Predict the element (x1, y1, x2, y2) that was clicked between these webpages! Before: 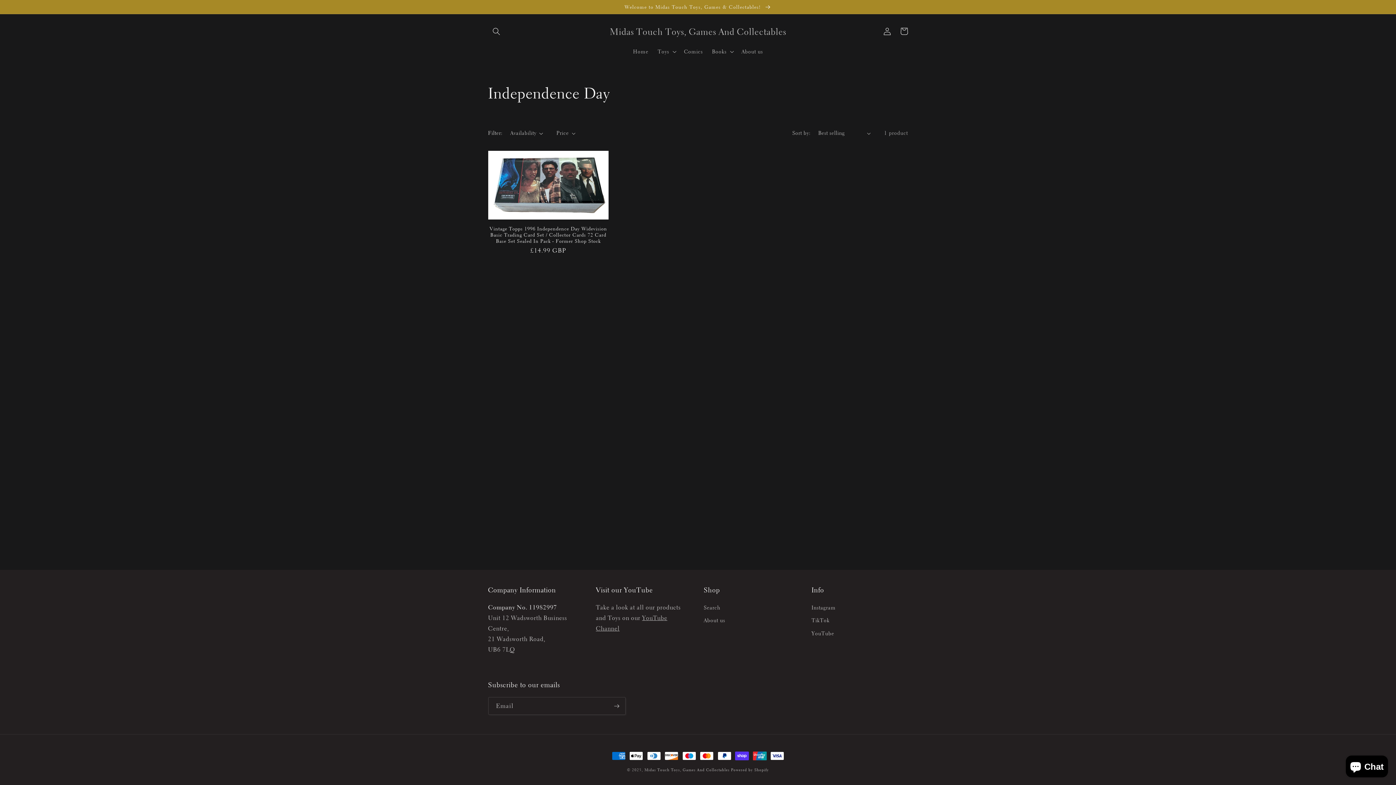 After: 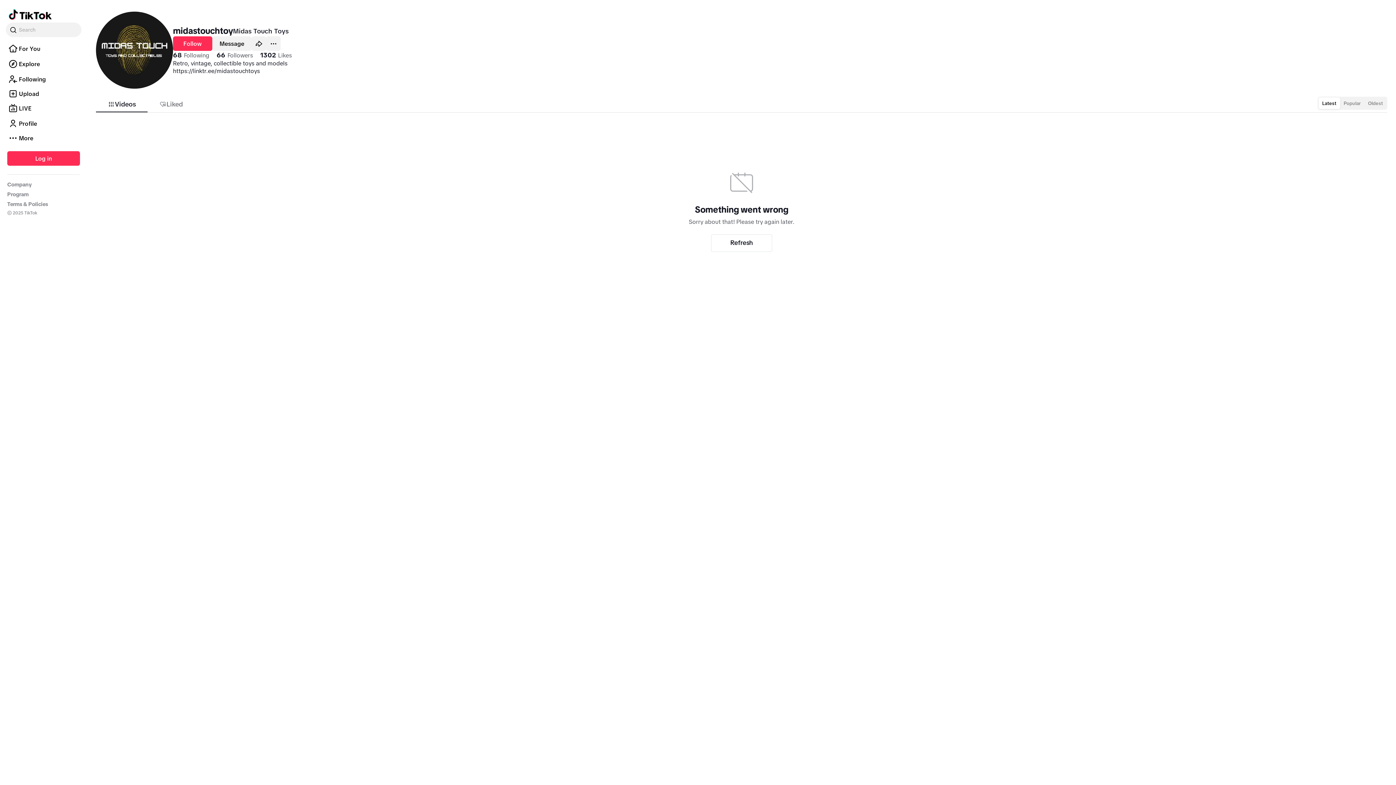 Action: label: TikTok bbox: (811, 614, 829, 627)